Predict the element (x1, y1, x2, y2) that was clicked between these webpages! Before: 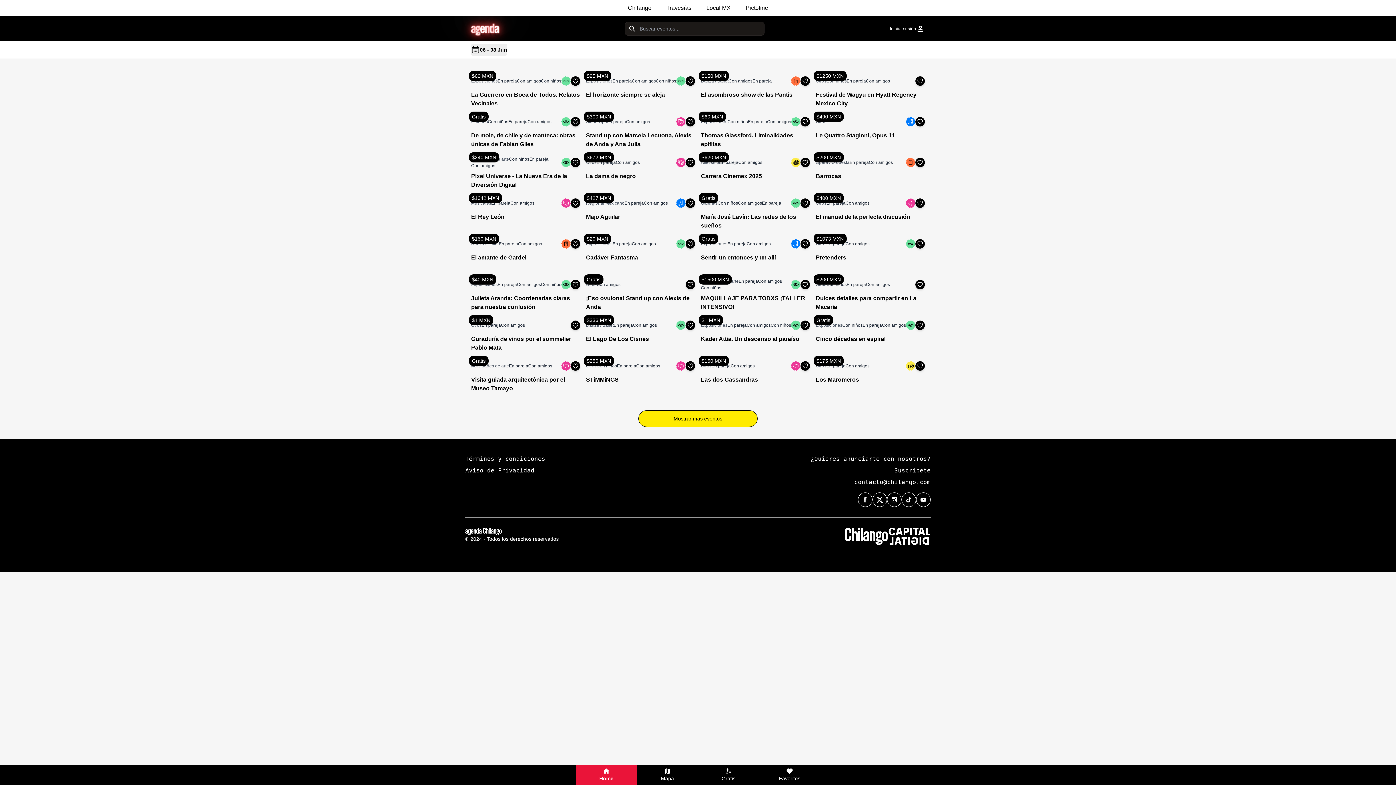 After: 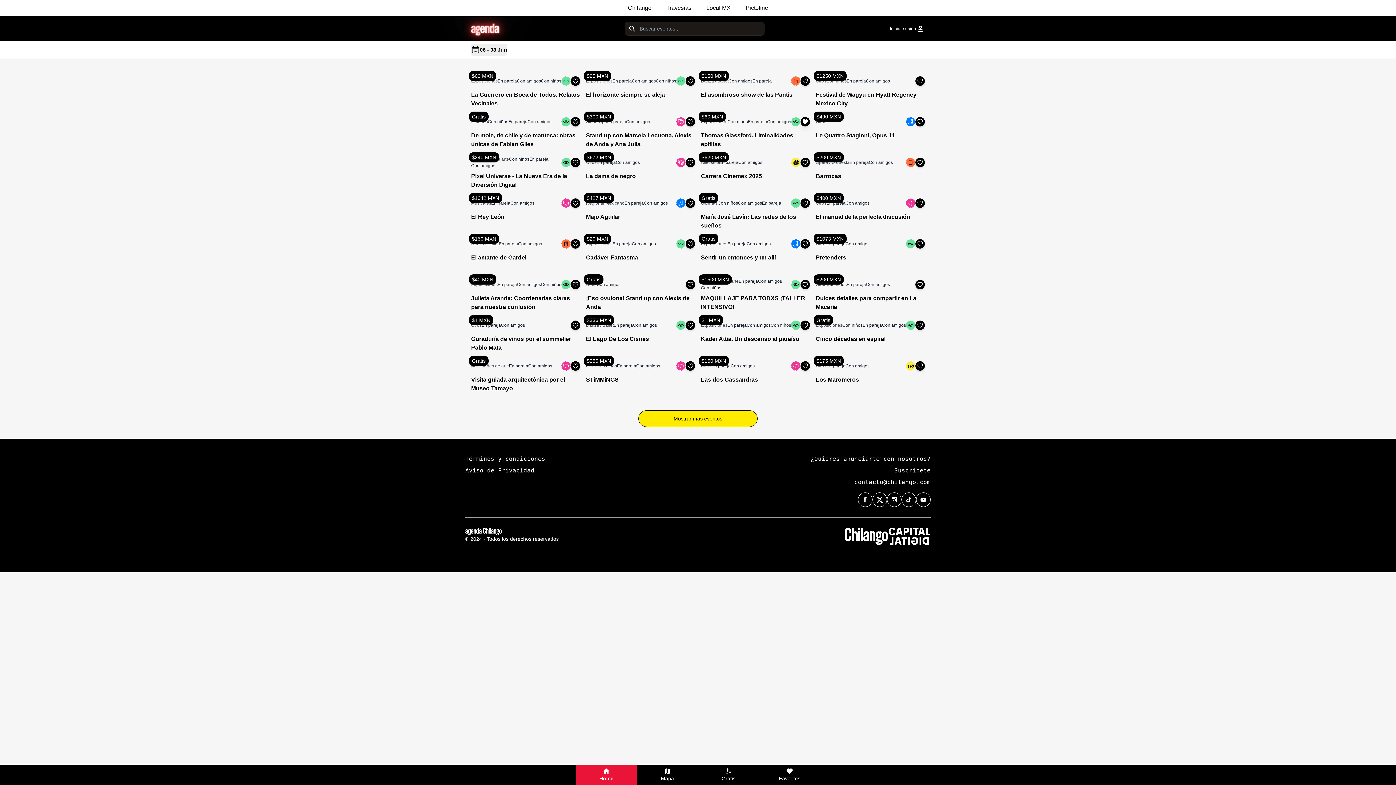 Action: label: Favoritos bbox: (800, 125, 810, 135)